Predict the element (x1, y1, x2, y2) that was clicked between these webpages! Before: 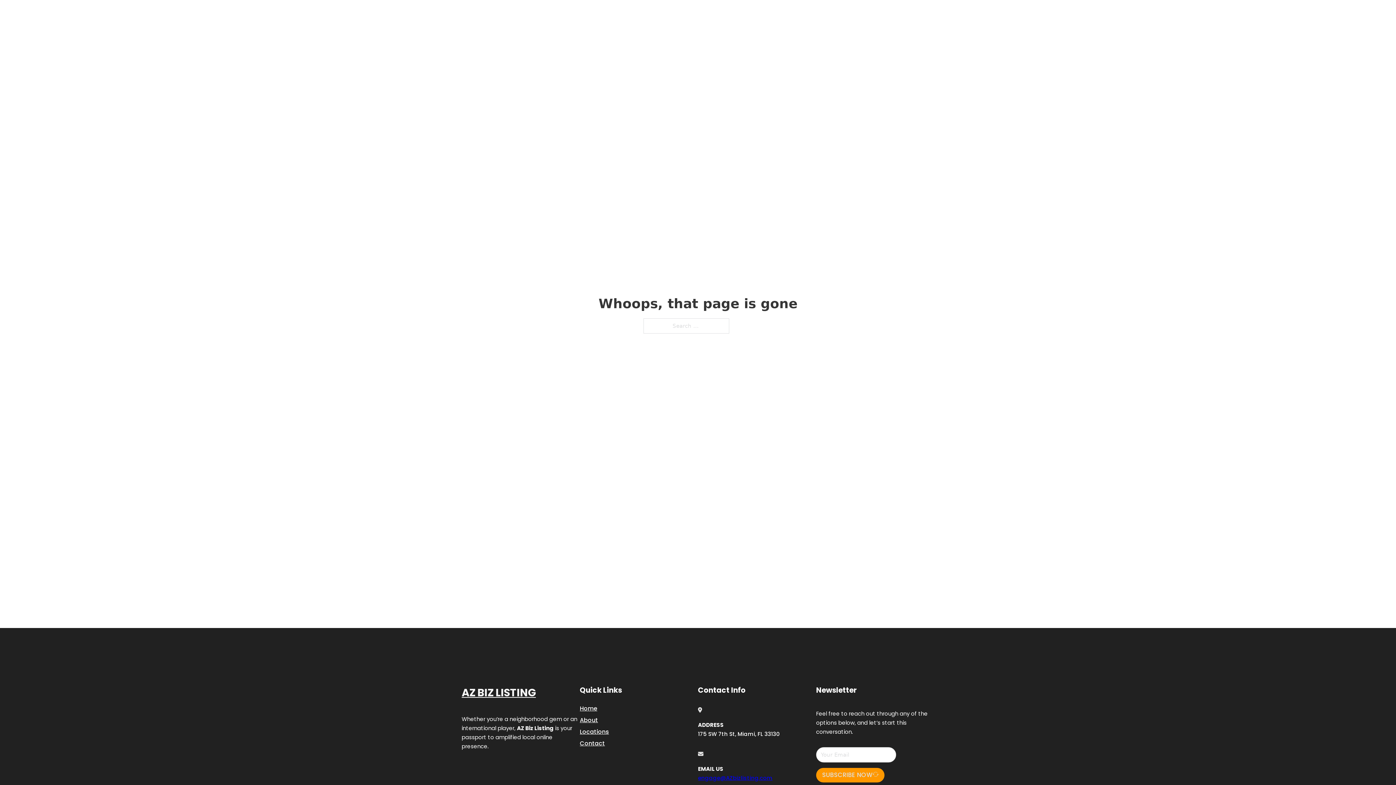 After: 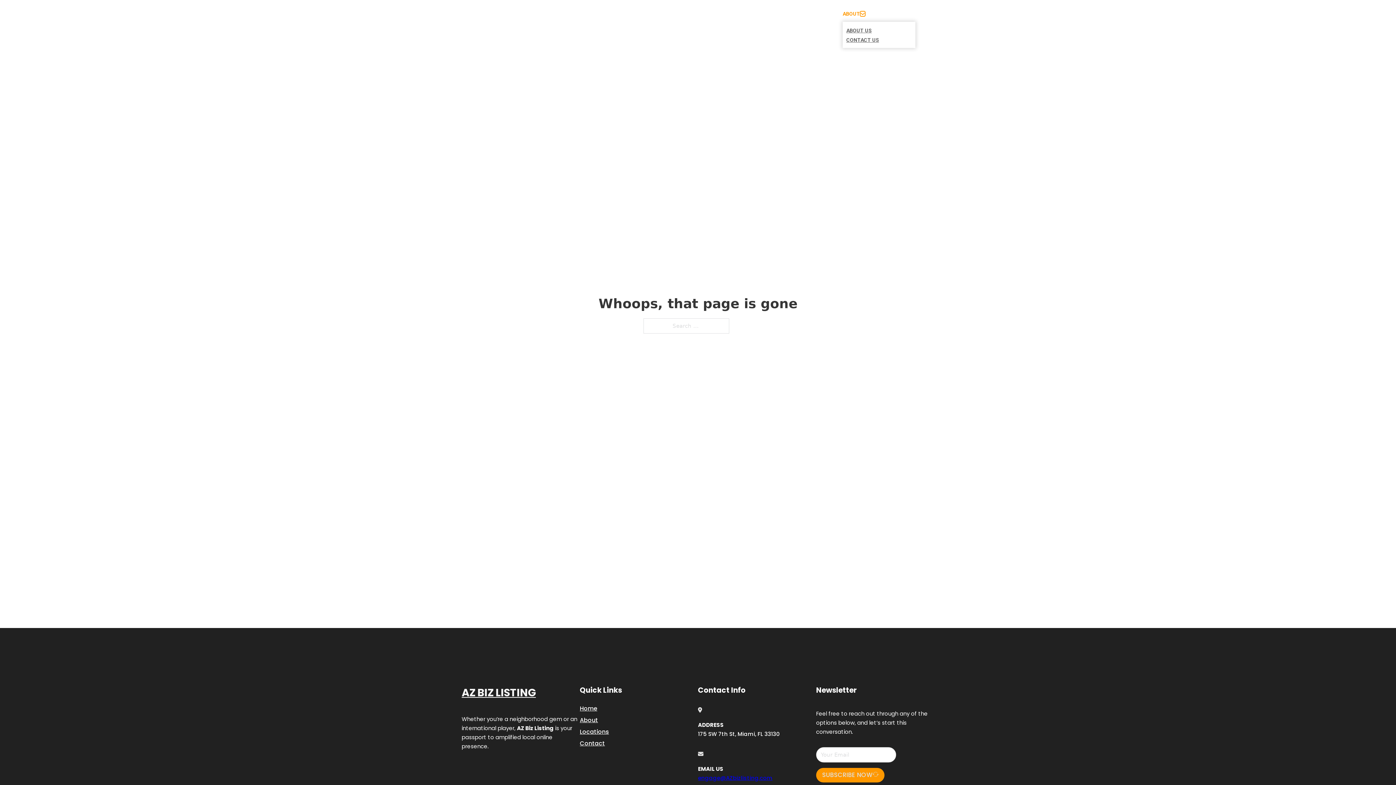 Action: label: Toggle dropdown bbox: (860, 11, 865, 16)